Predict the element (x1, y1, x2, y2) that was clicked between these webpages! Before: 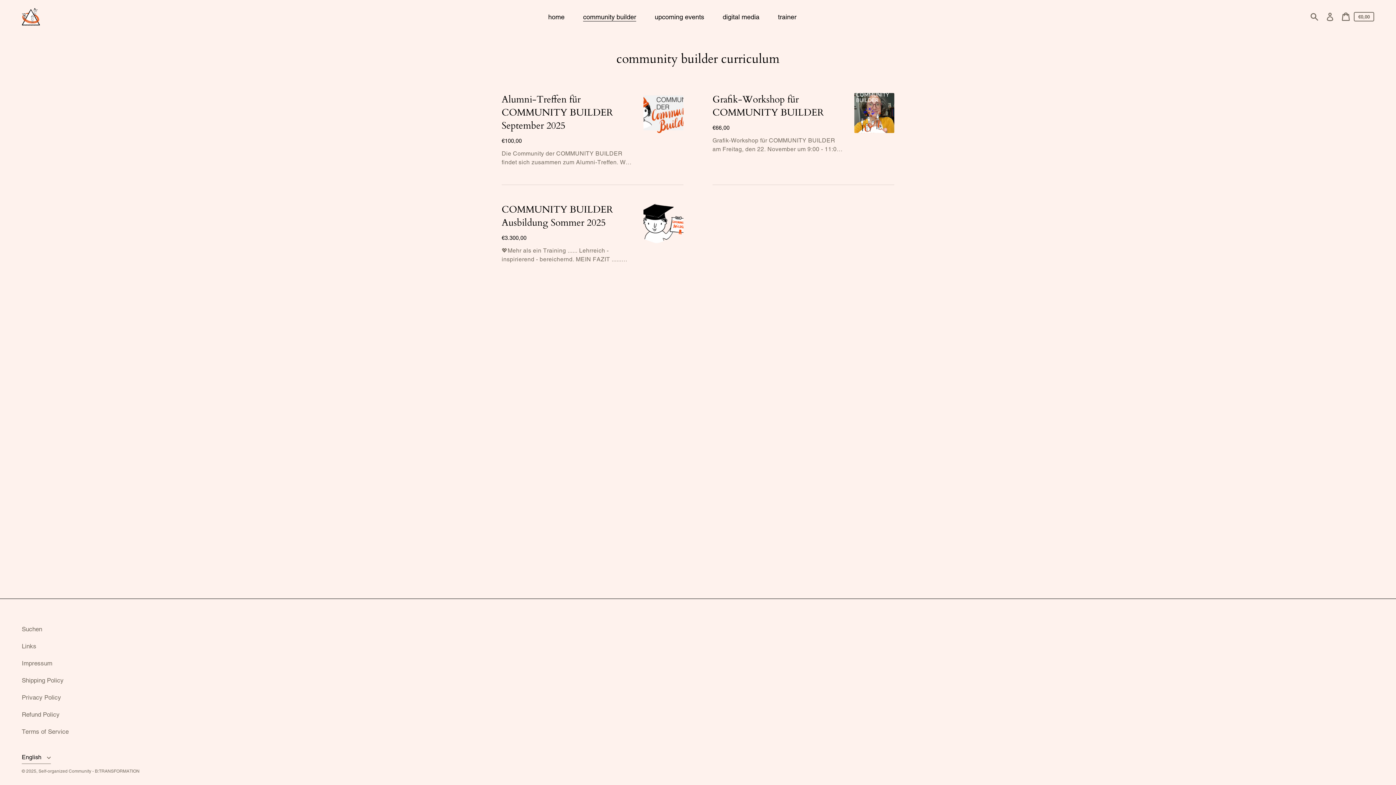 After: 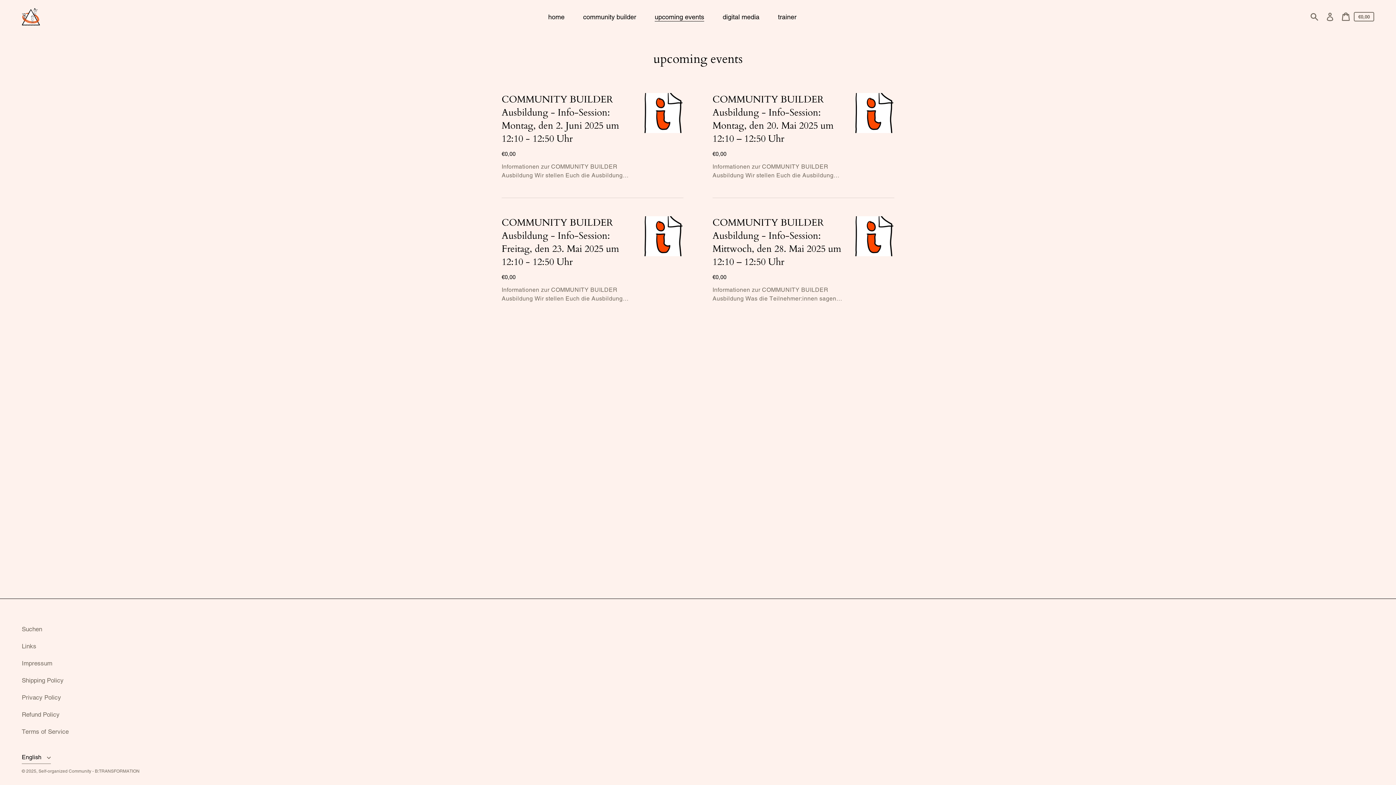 Action: label: upcoming events bbox: (648, 8, 712, 24)